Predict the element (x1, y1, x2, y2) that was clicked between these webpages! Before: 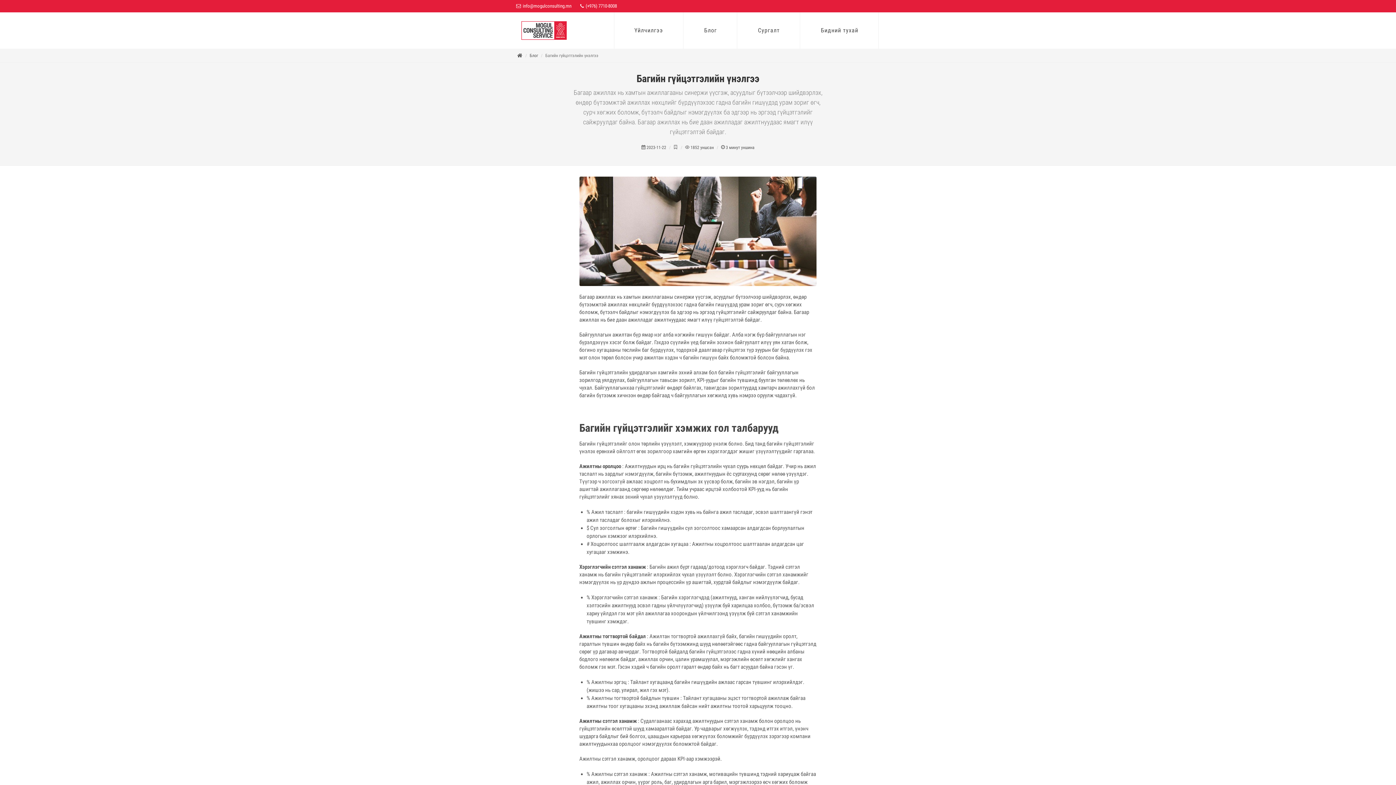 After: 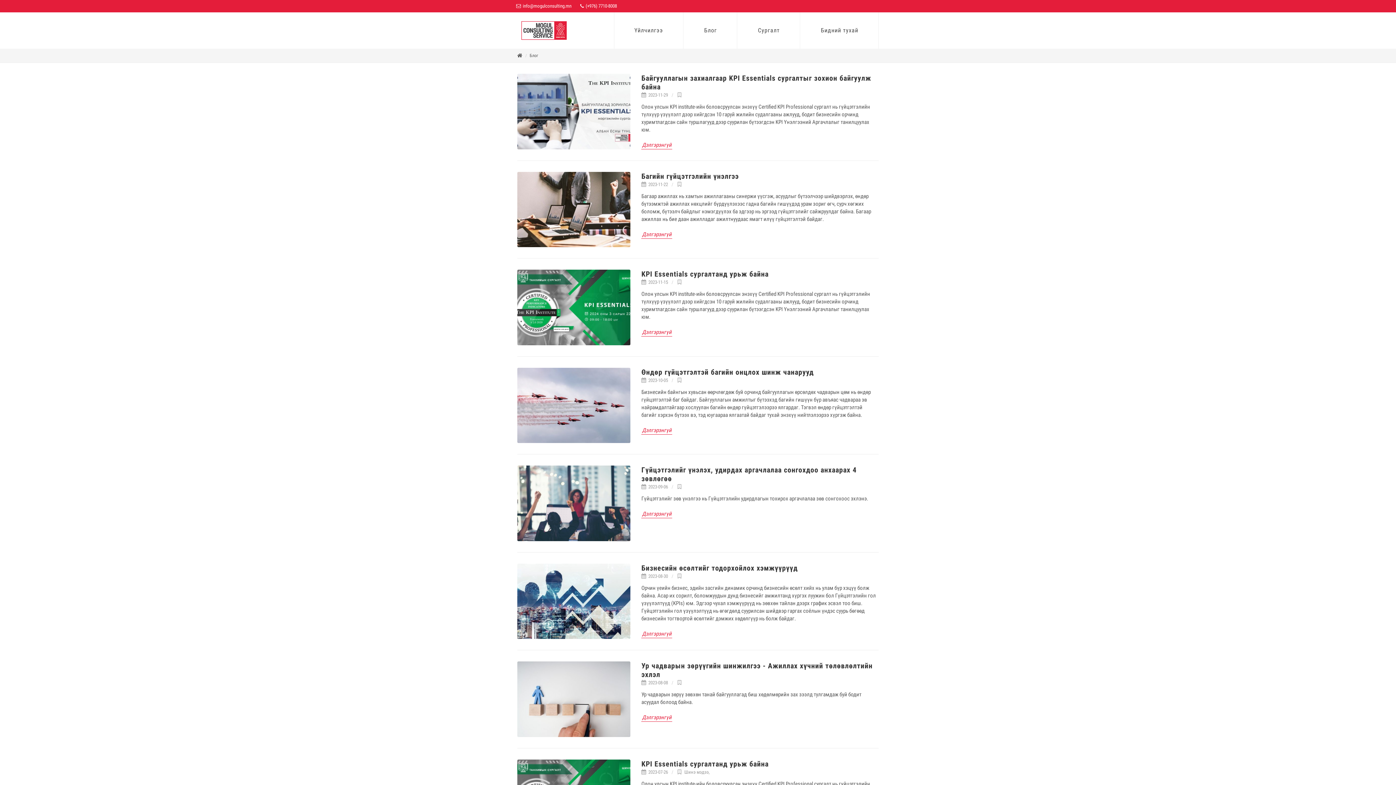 Action: bbox: (684, 12, 737, 48) label: Блог